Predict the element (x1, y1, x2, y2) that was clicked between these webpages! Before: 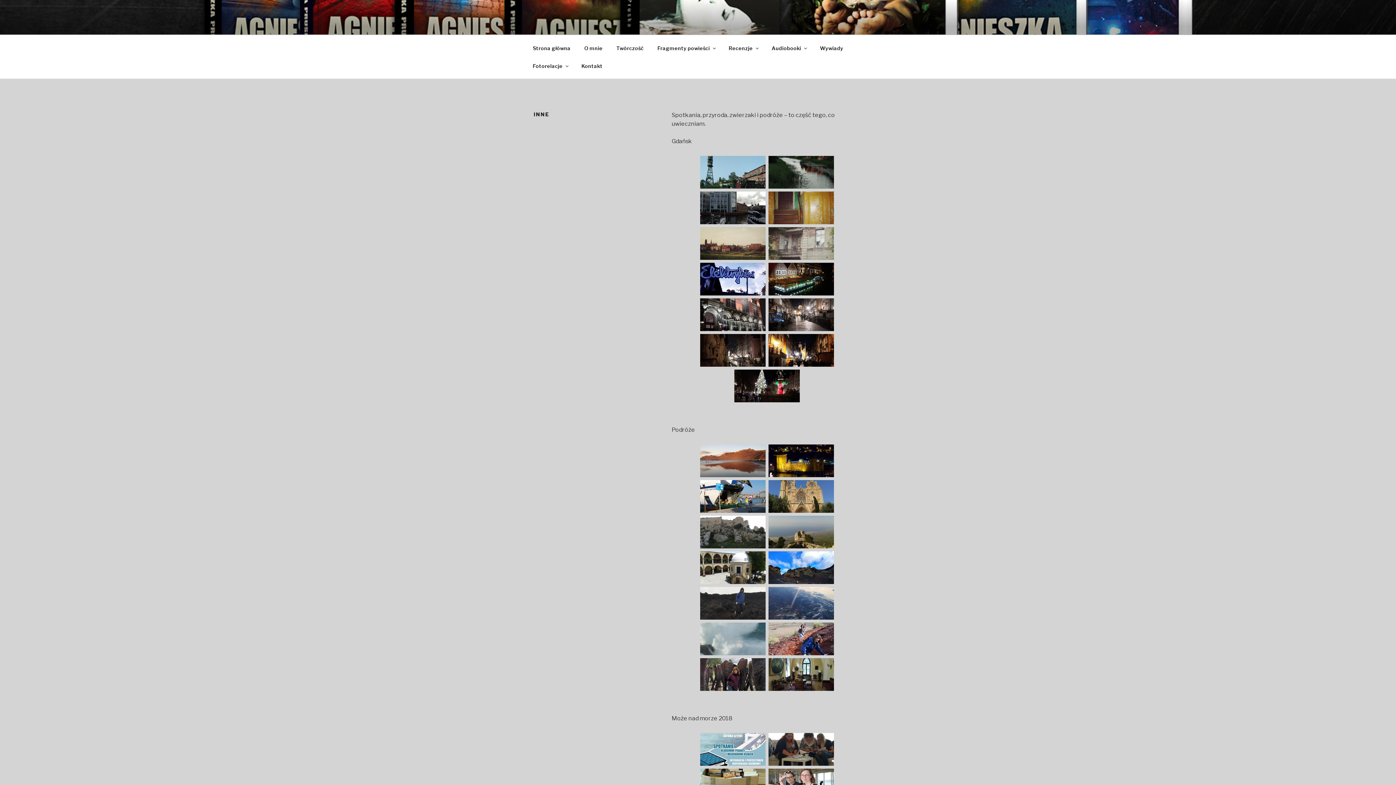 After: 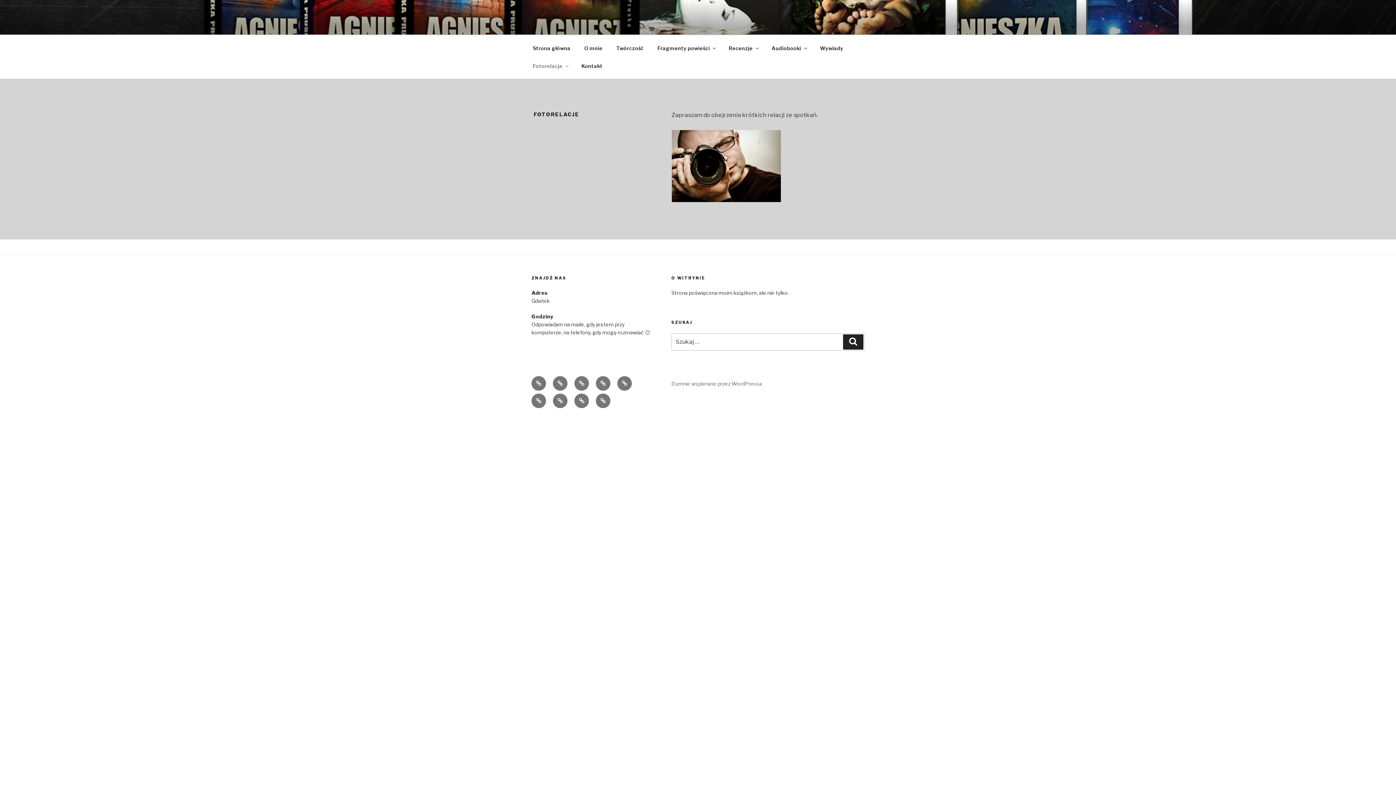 Action: label: Fotorelacje bbox: (526, 56, 574, 74)